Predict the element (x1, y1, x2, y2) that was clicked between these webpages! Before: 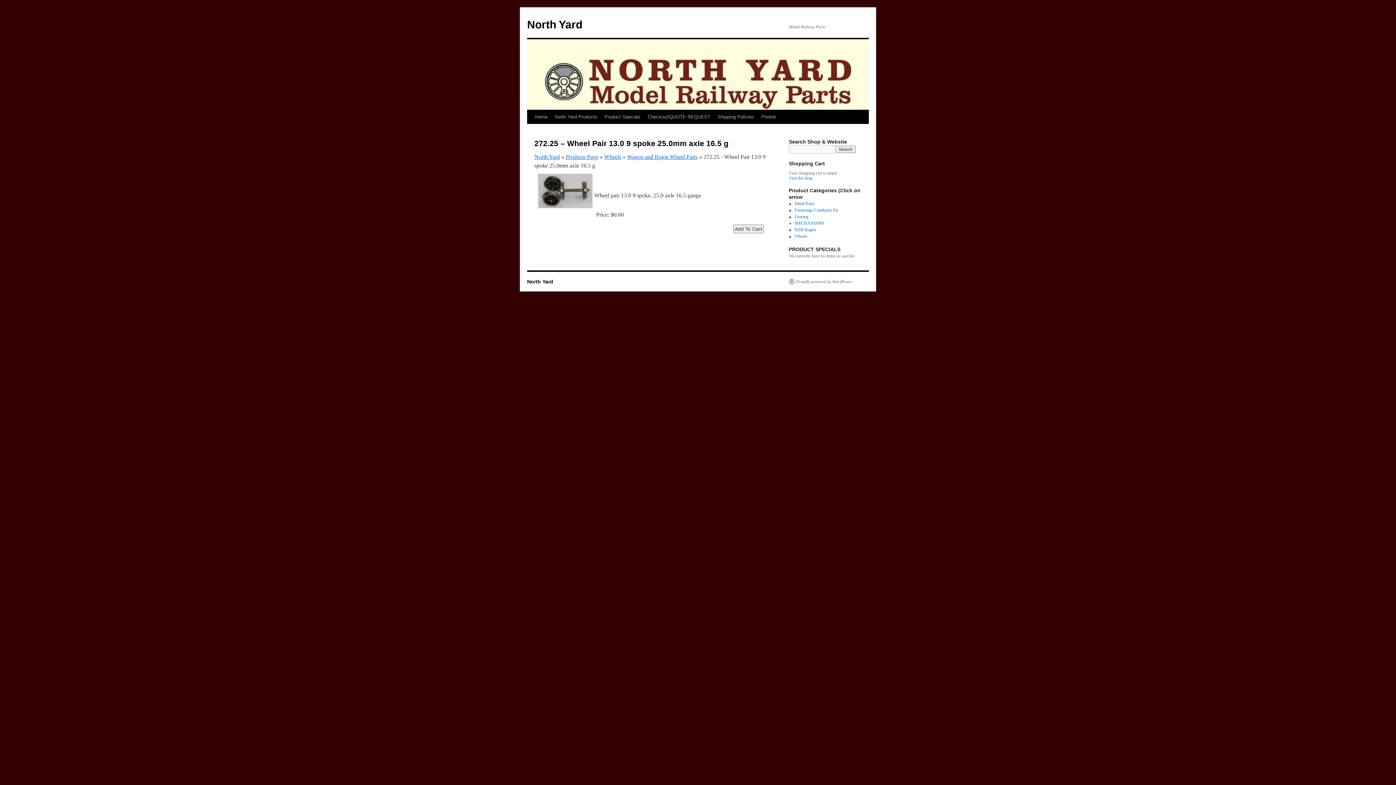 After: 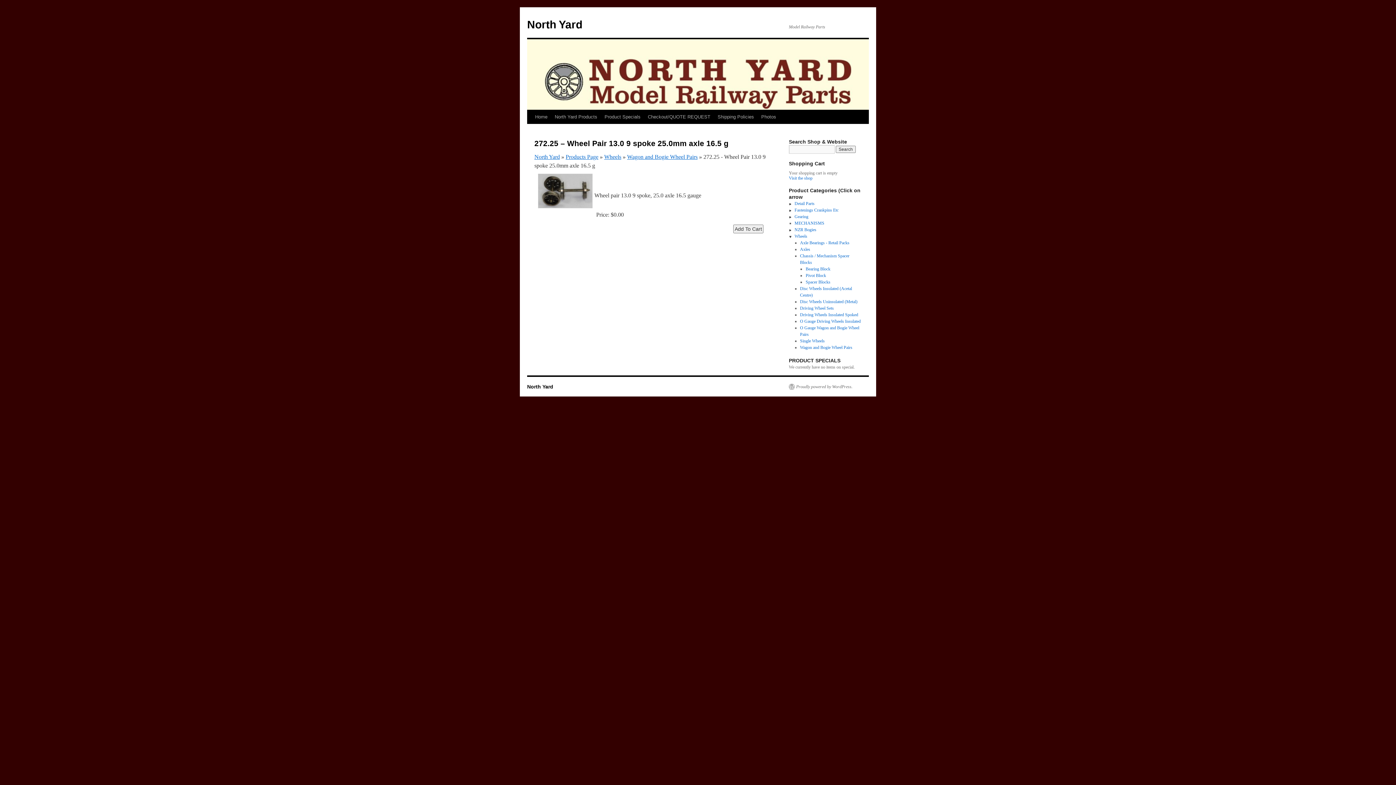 Action: bbox: (789, 233, 794, 238)